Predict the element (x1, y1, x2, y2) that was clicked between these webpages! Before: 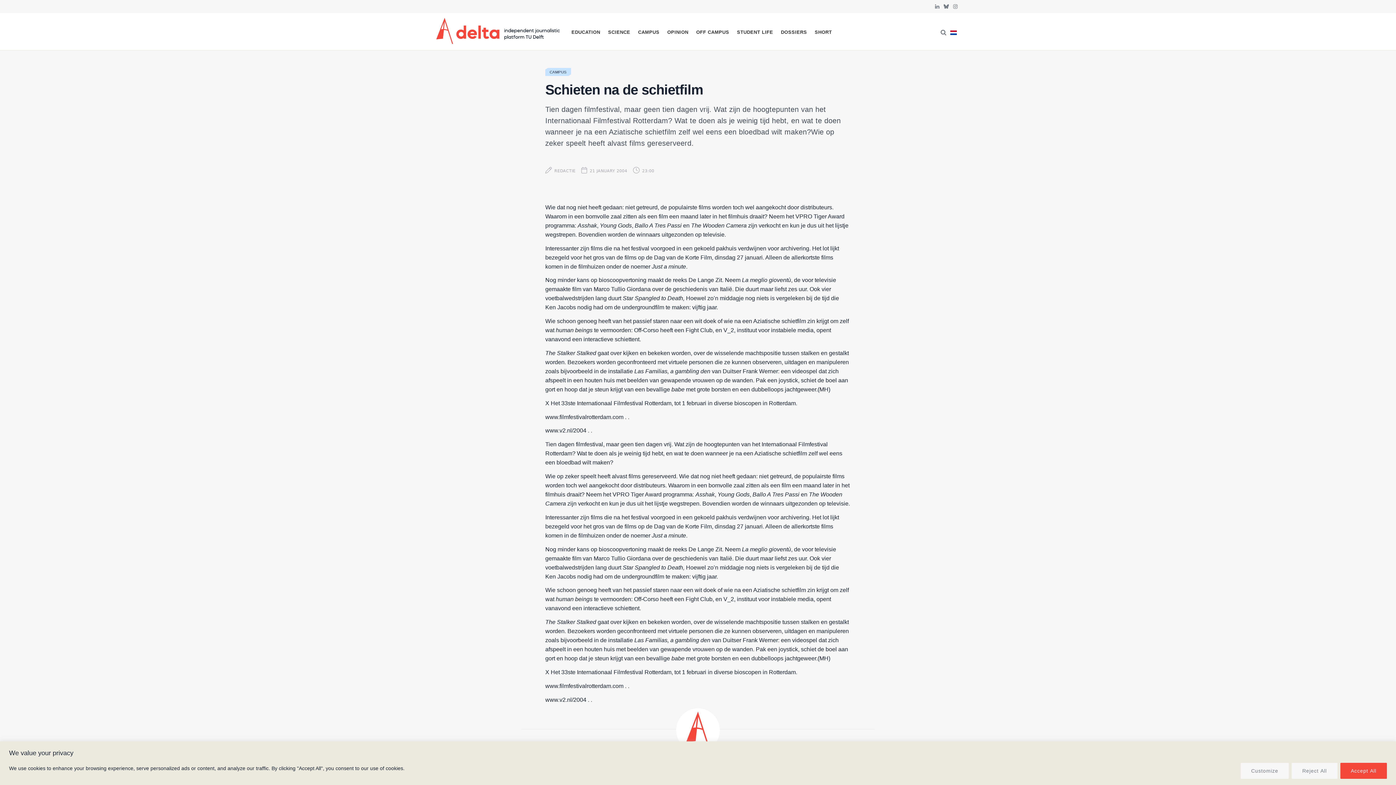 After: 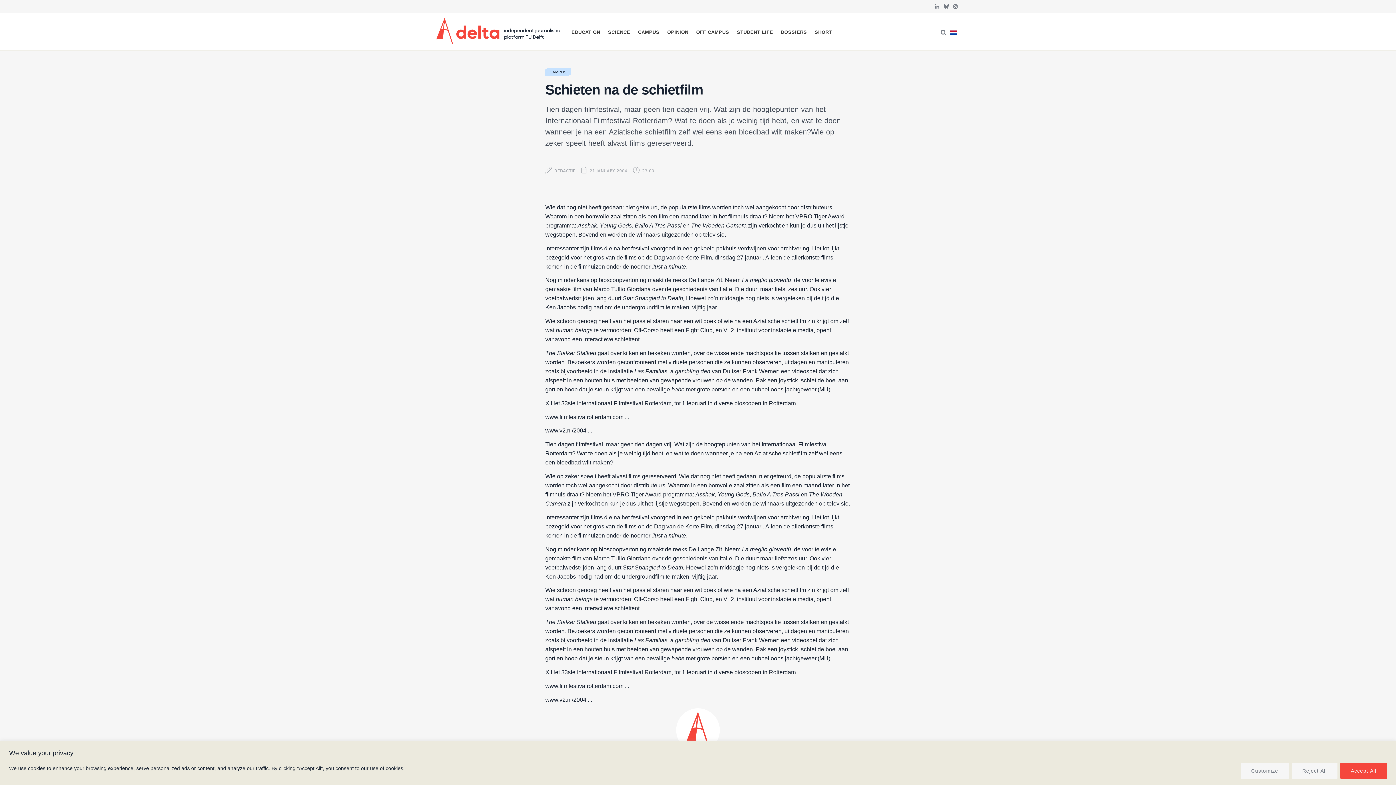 Action: bbox: (455, 220, 471, 235)